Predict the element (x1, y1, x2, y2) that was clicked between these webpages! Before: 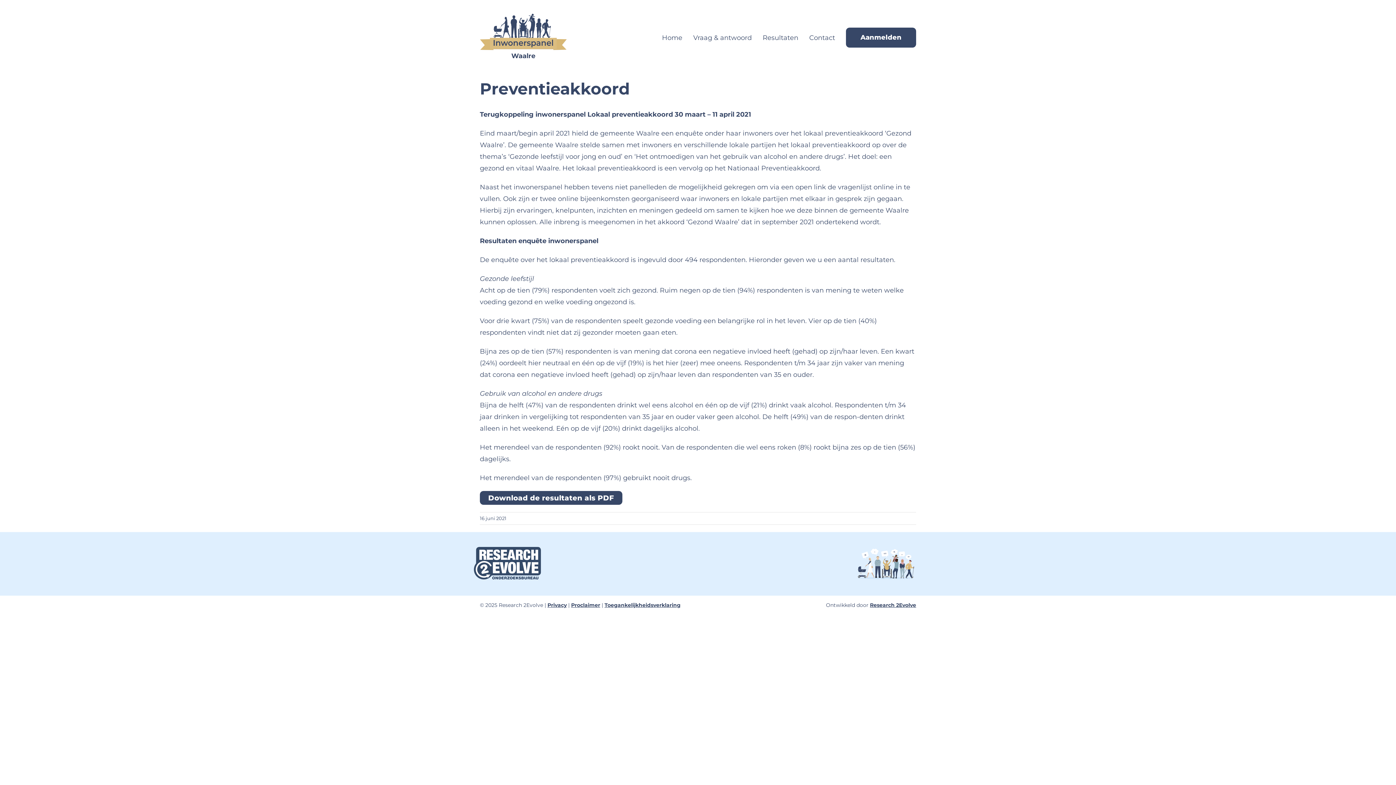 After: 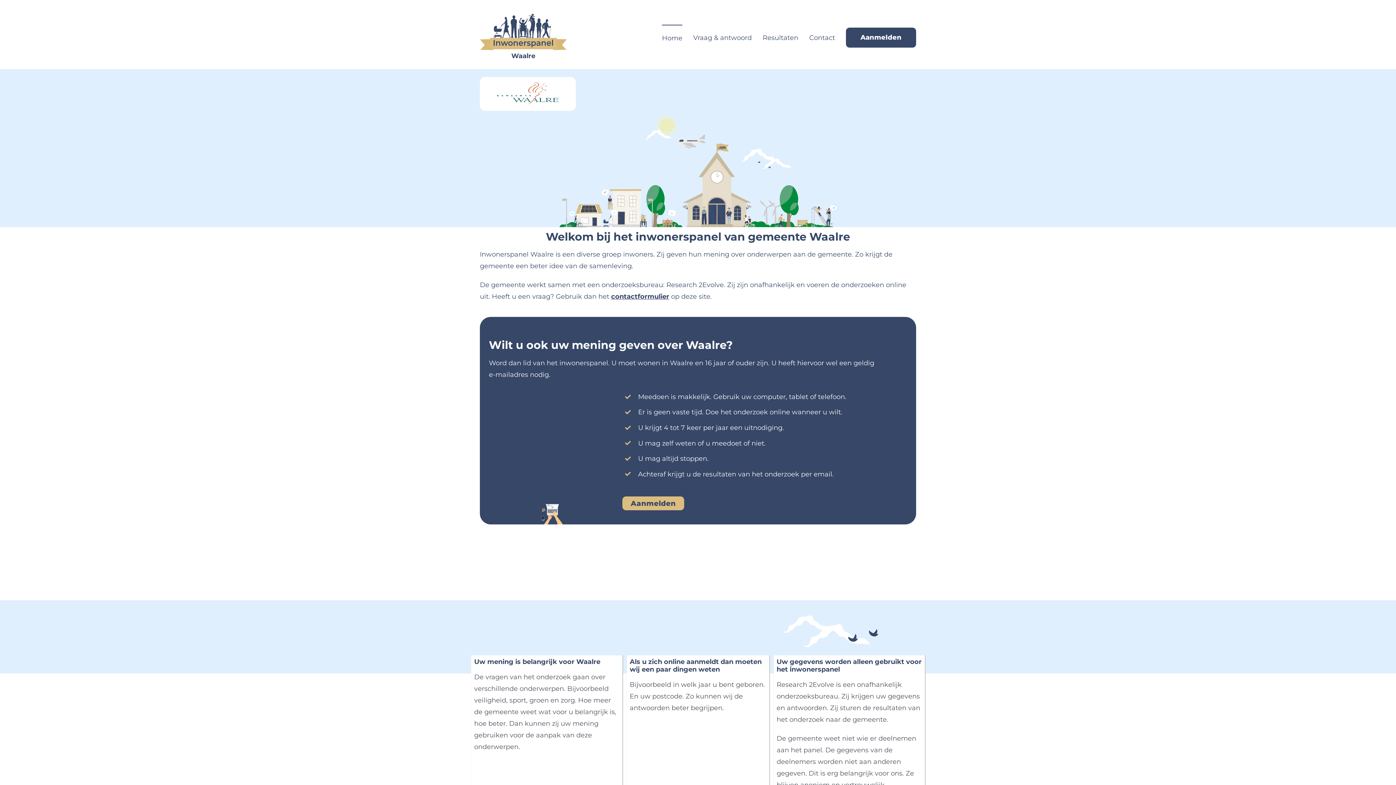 Action: label: LOGO INWONERSPANEL 1 bbox: (479, 13, 566, 21)